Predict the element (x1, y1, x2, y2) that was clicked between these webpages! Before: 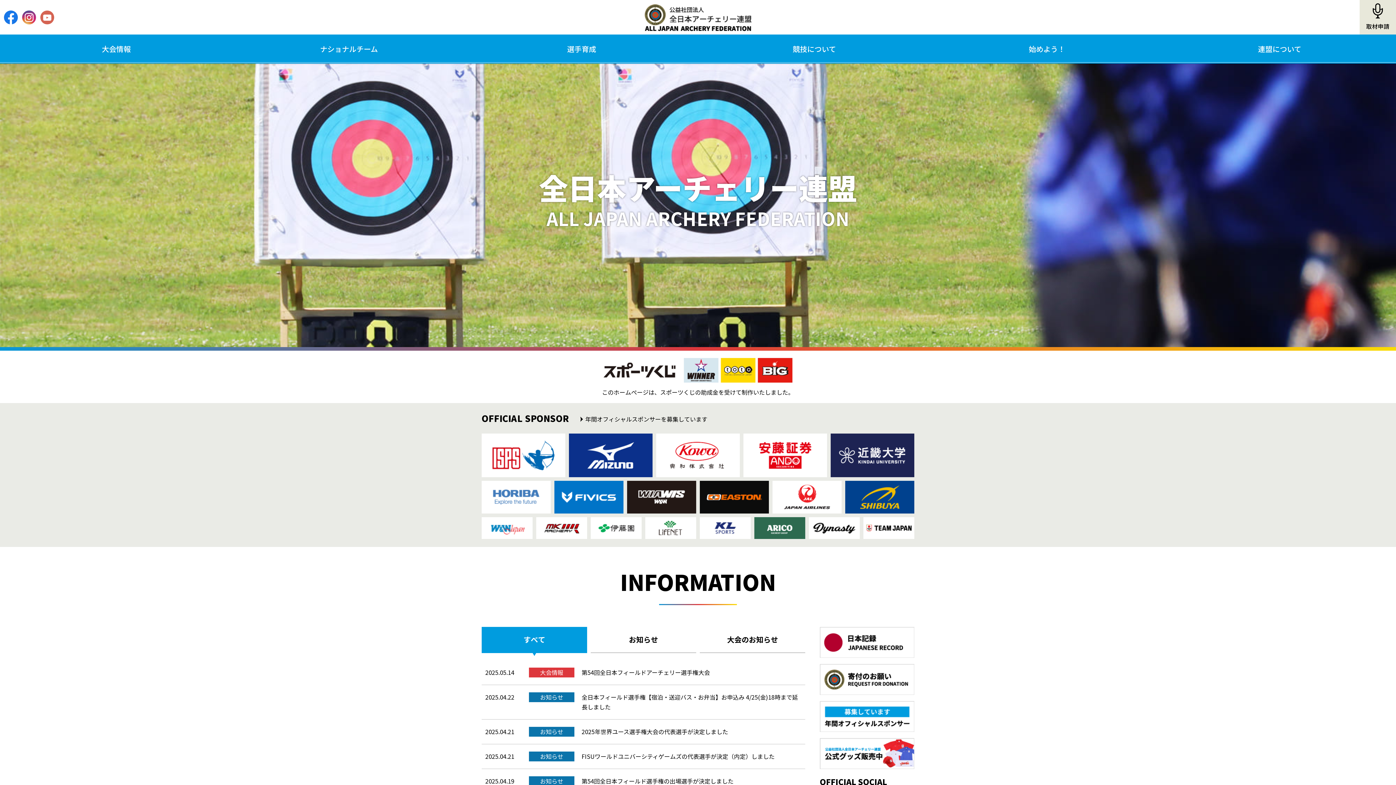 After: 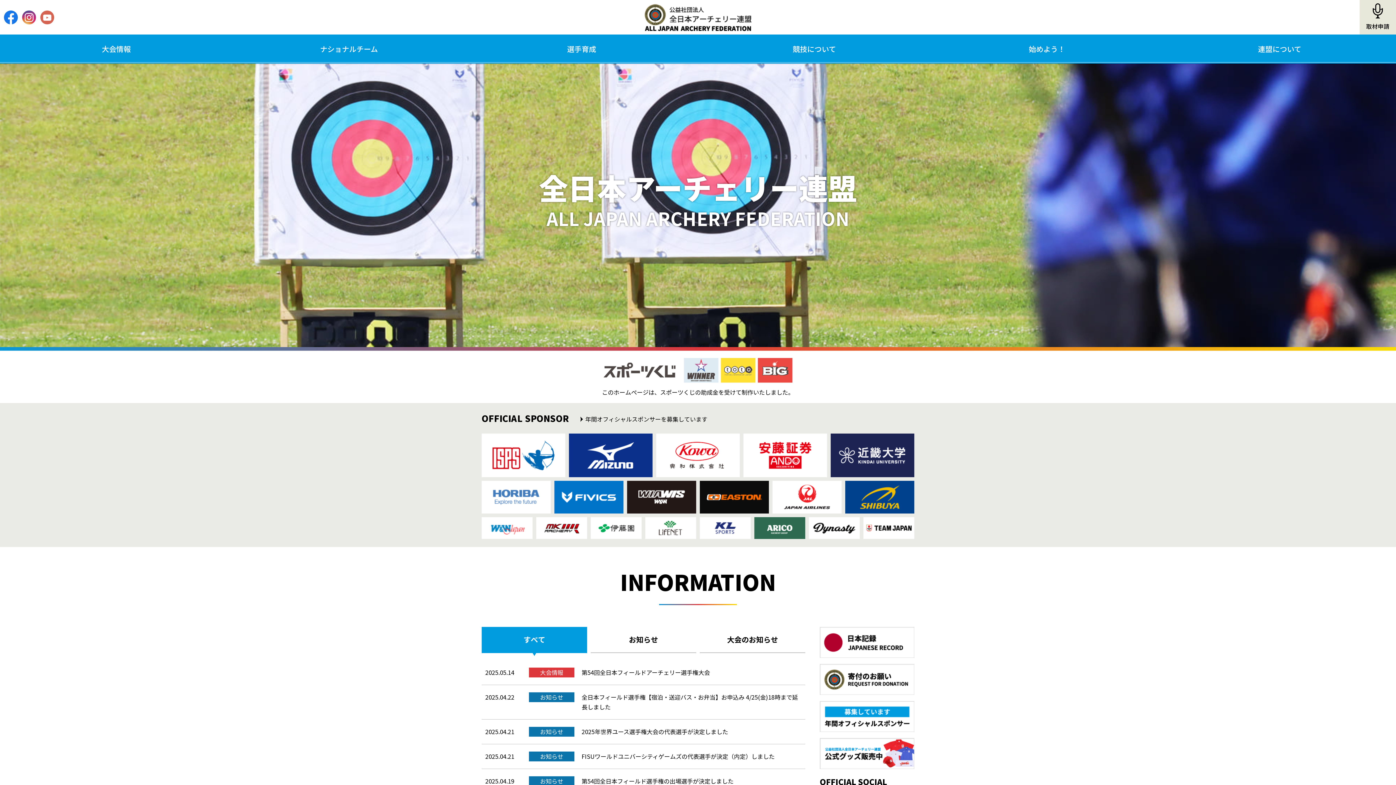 Action: bbox: (603, 358, 792, 385)